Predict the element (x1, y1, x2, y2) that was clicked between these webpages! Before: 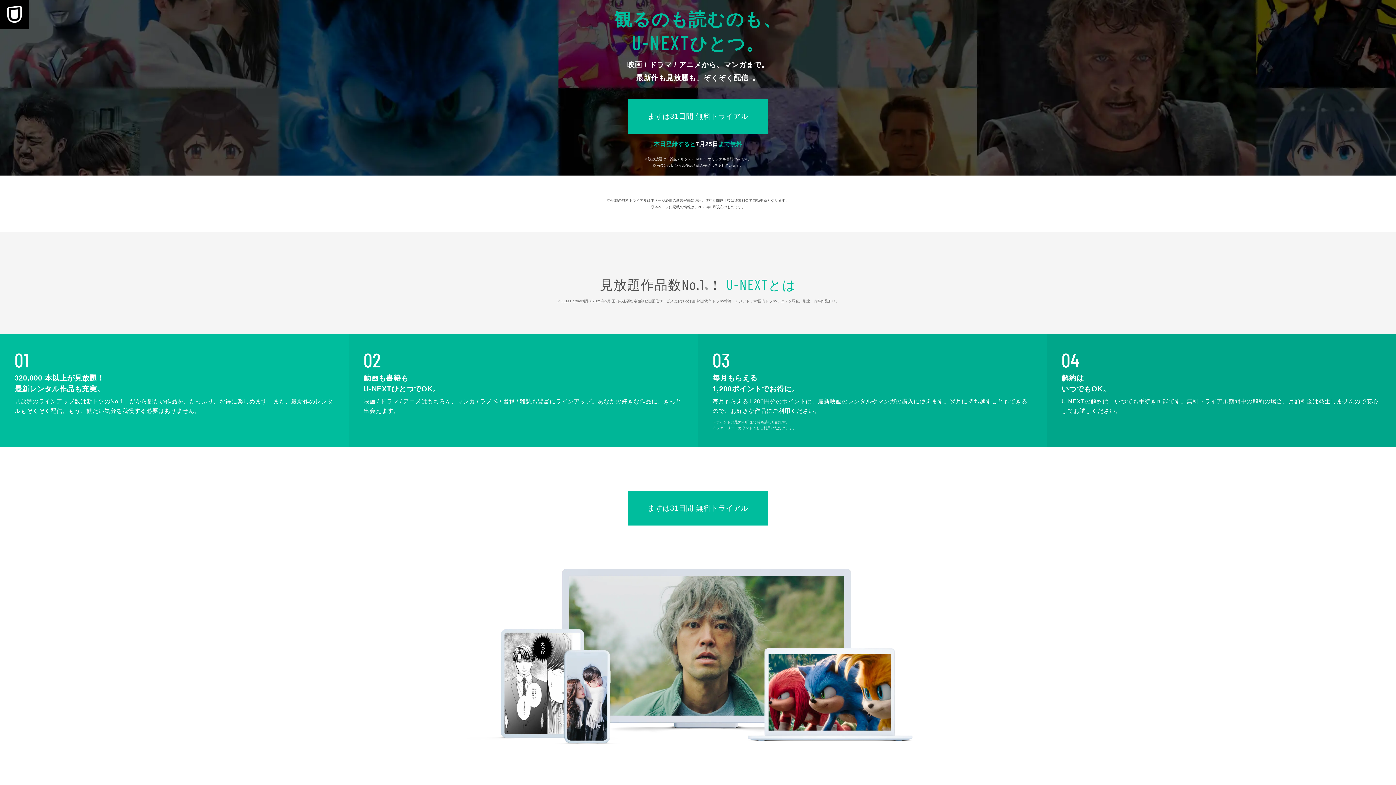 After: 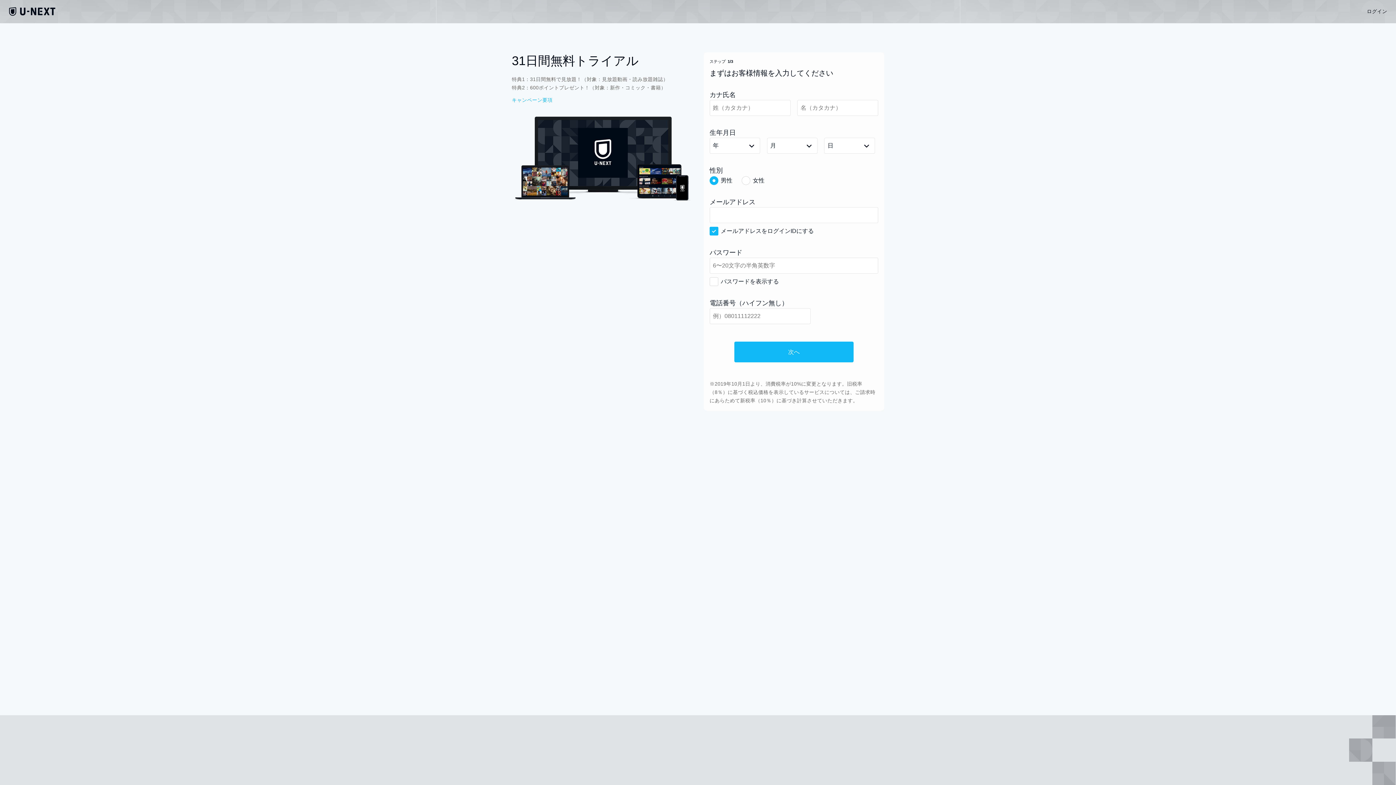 Action: bbox: (628, 490, 768, 525) label: まずは31日間 無料トライアル